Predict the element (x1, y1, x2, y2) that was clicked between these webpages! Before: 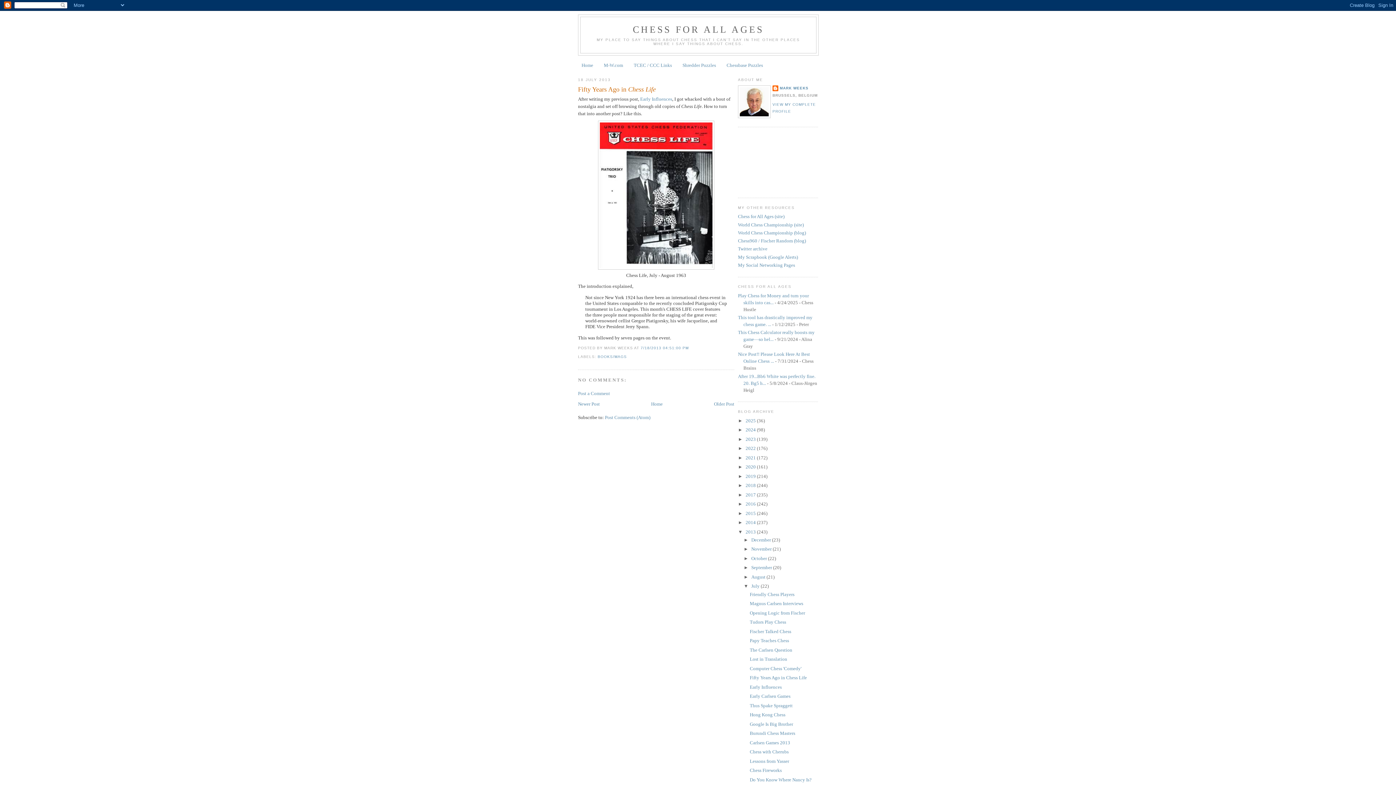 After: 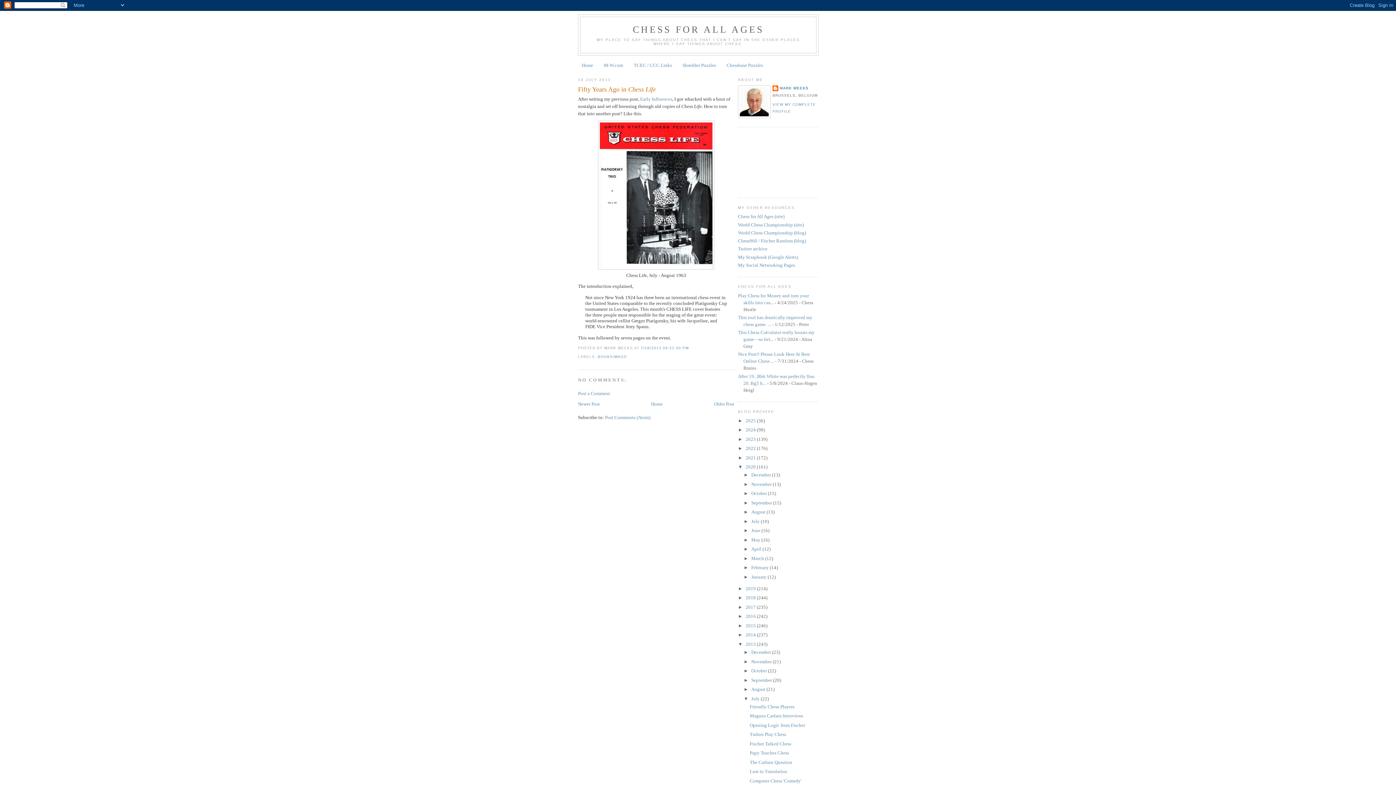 Action: label: ►   bbox: (738, 464, 745, 469)